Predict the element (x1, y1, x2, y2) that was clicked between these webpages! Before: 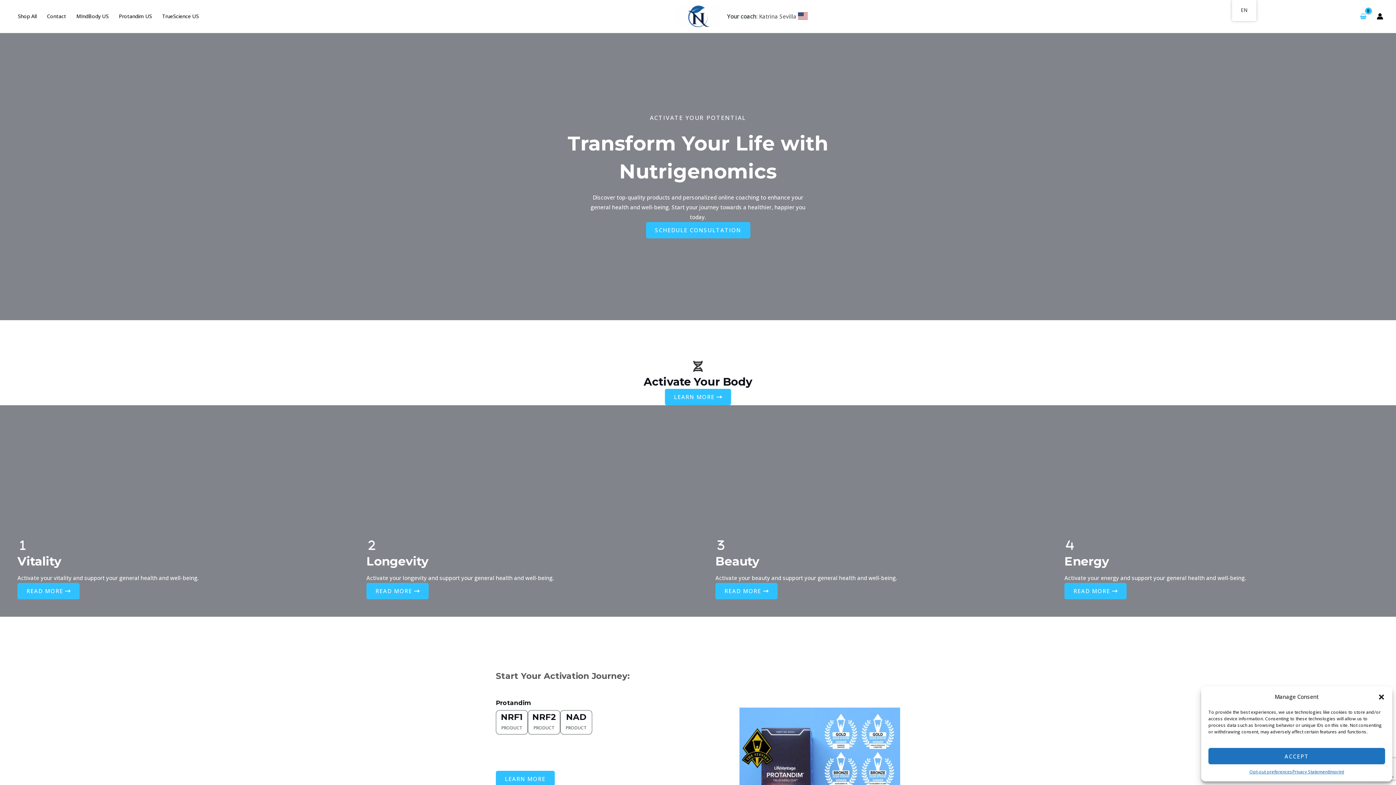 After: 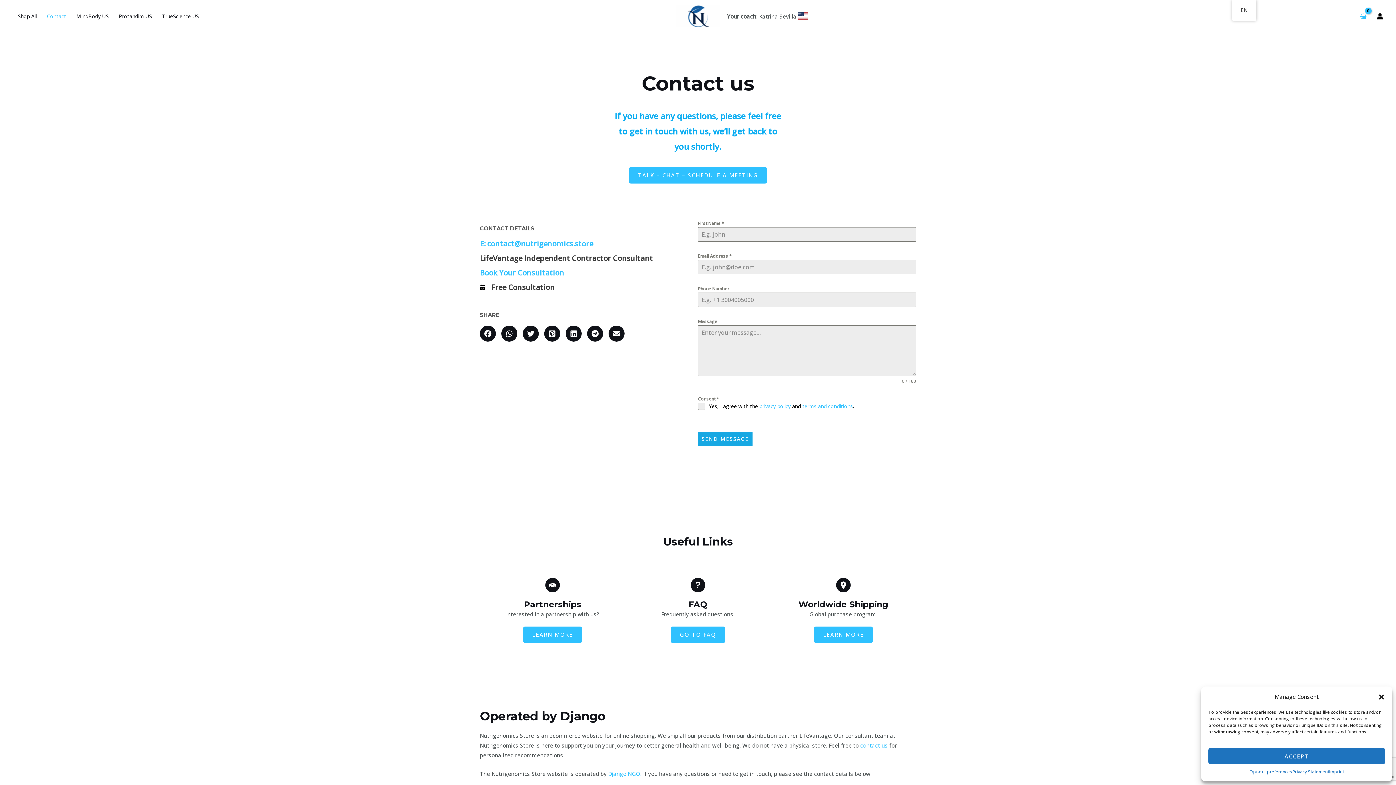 Action: label: Contact bbox: (41, 3, 71, 29)